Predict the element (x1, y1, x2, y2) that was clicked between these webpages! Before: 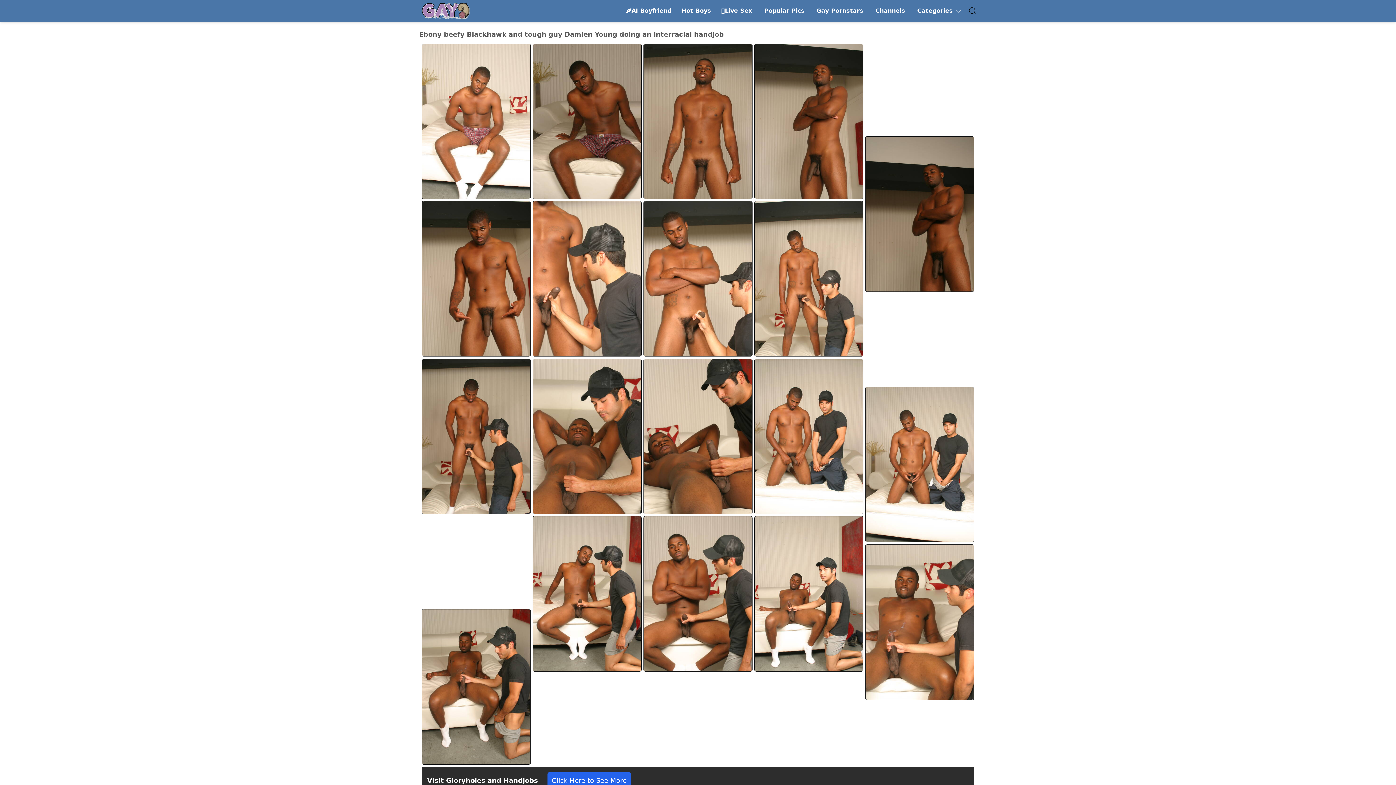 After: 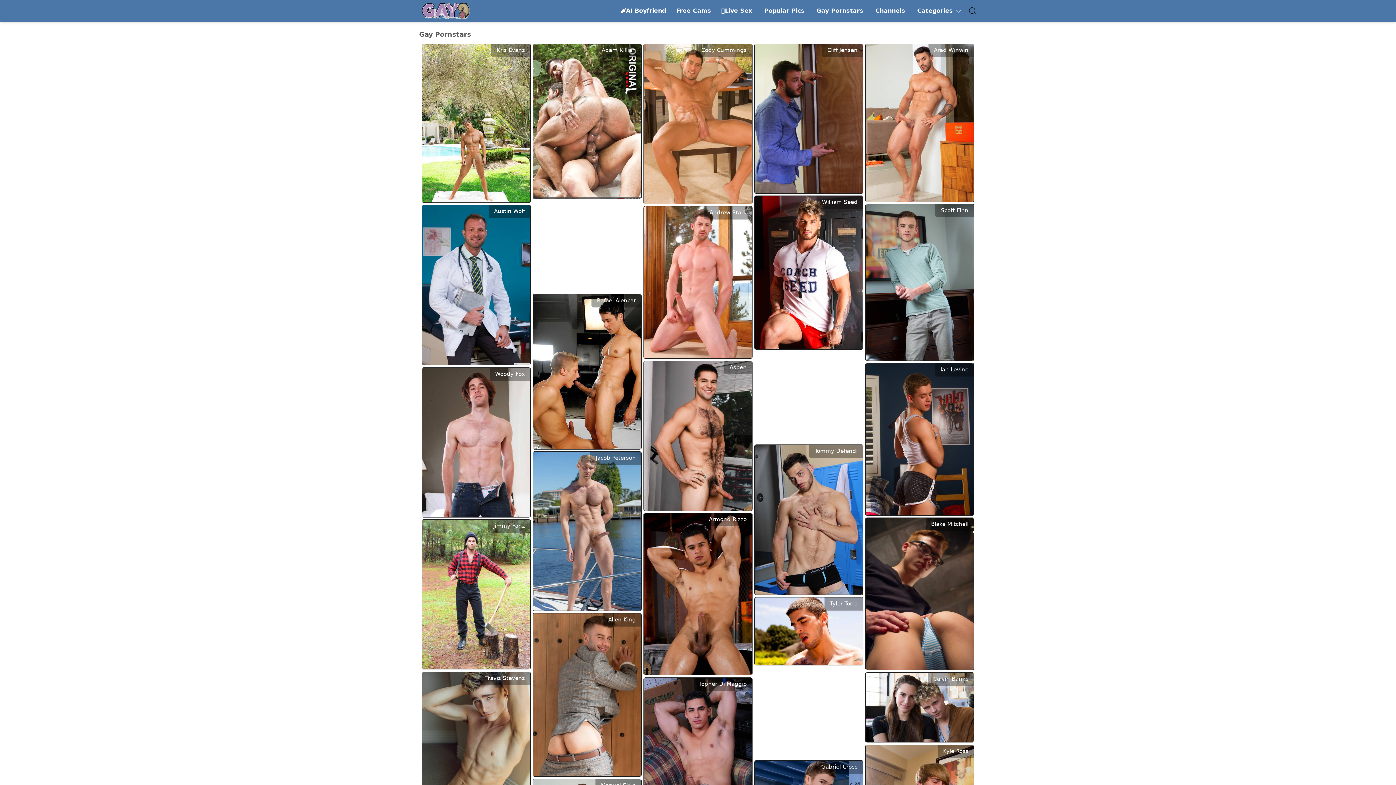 Action: bbox: (816, 6, 863, 15) label: Gay Pornstars